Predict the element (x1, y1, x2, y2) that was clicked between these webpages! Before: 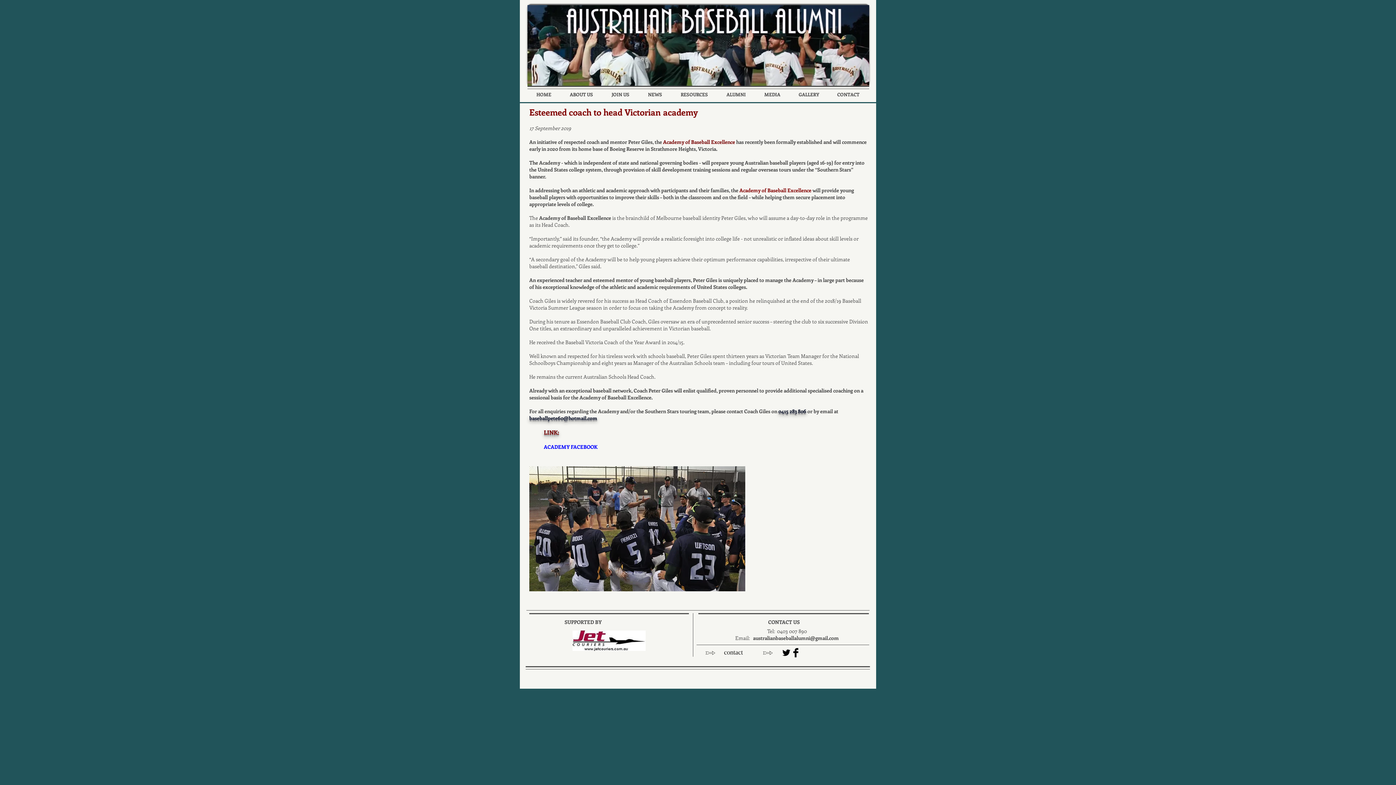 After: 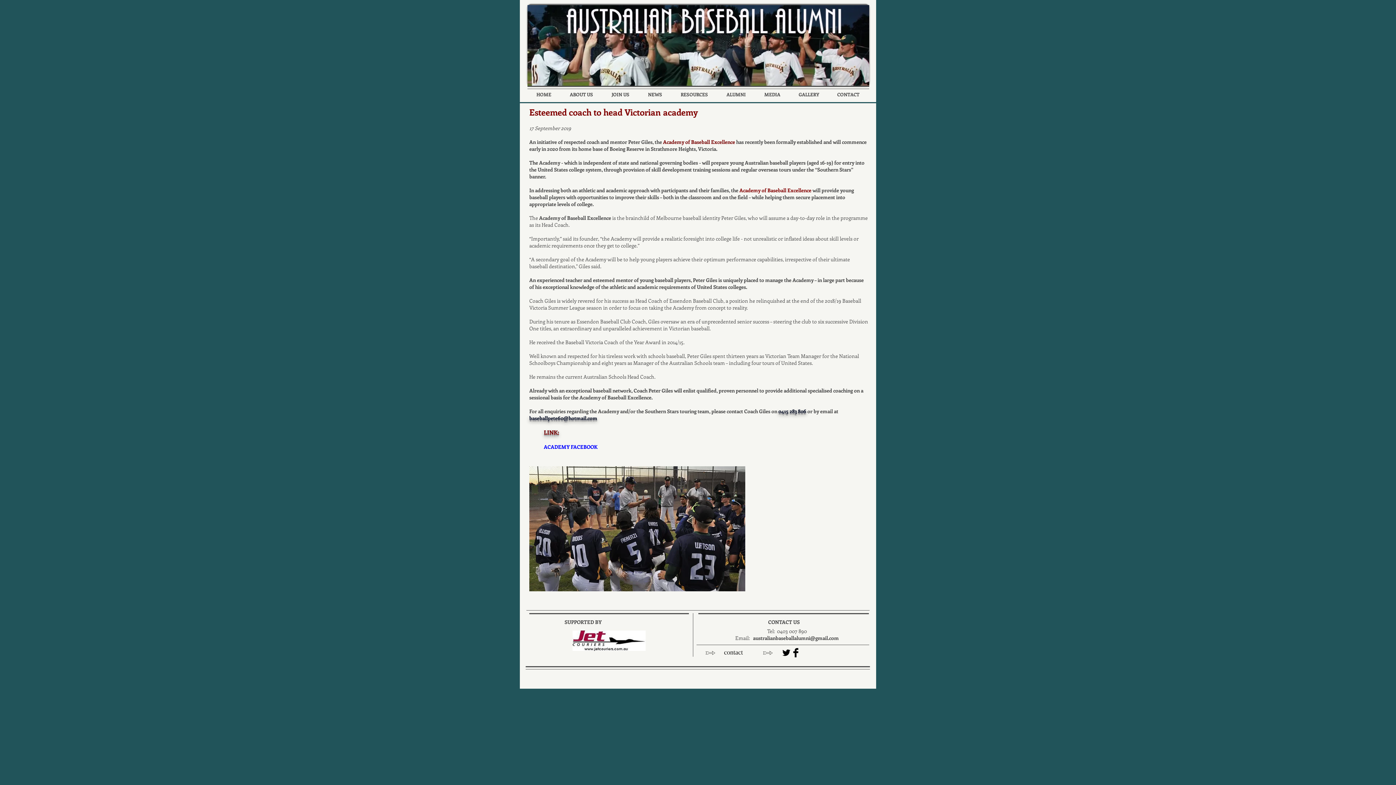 Action: bbox: (544, 444, 597, 450) label: ACADEMY FACEBOOK